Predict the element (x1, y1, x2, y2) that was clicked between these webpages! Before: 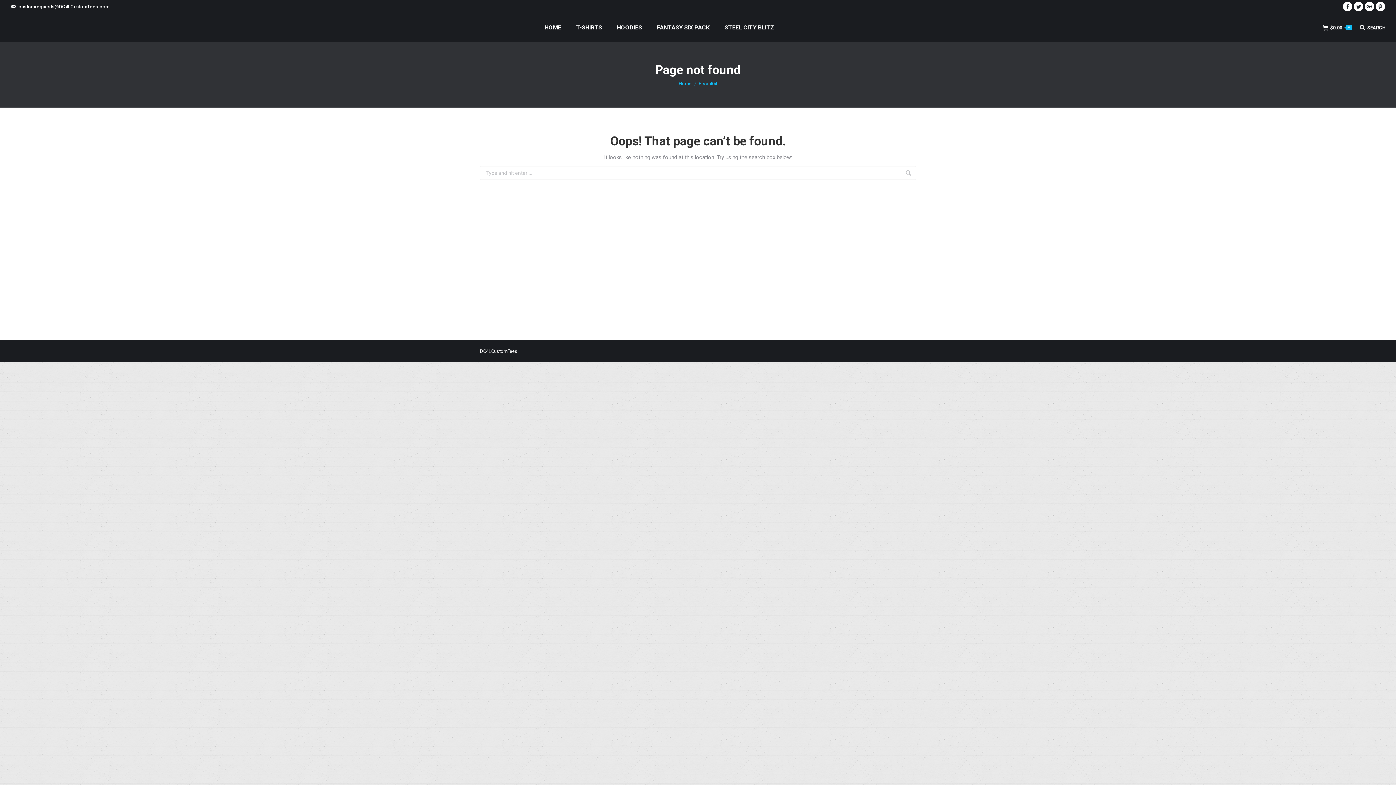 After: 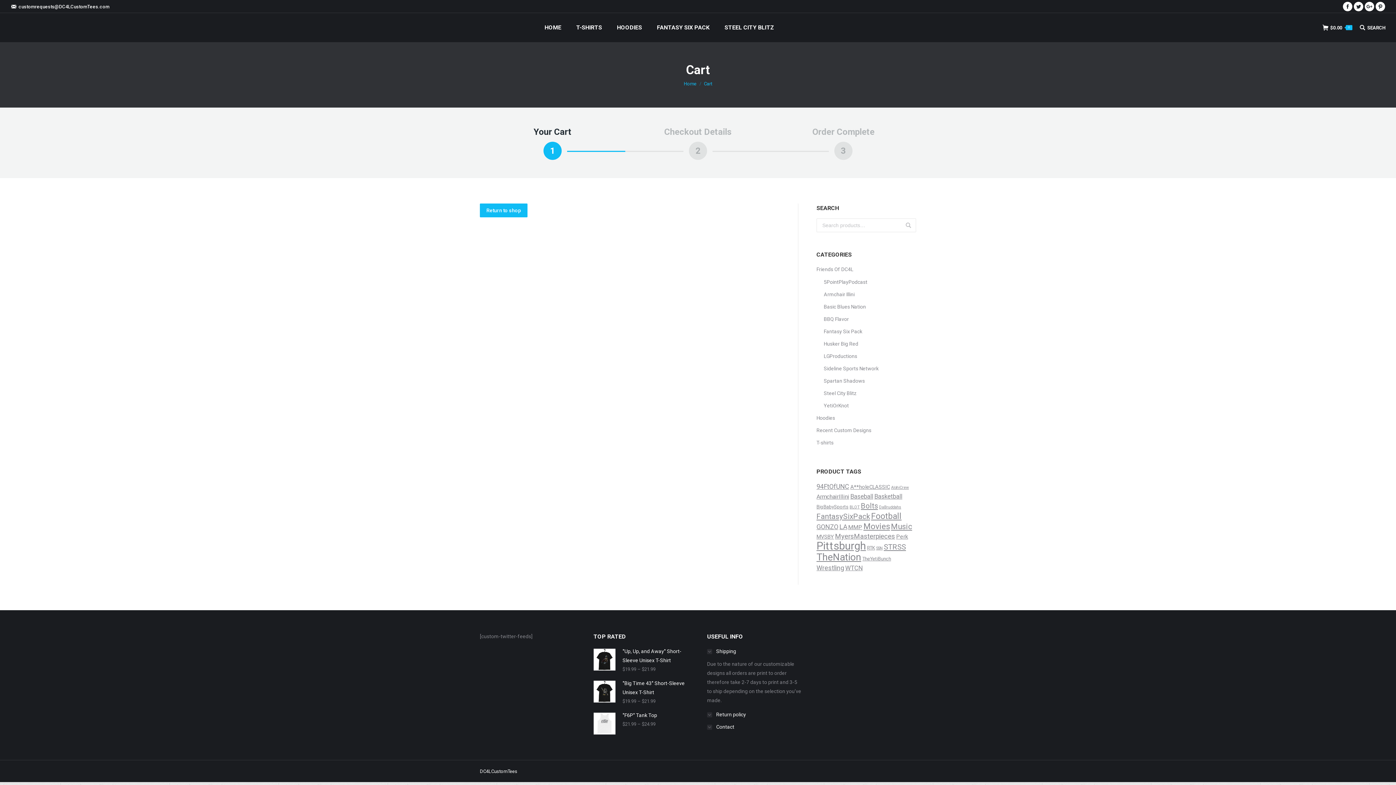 Action: bbox: (1322, 24, 1352, 30) label: $0.00
0